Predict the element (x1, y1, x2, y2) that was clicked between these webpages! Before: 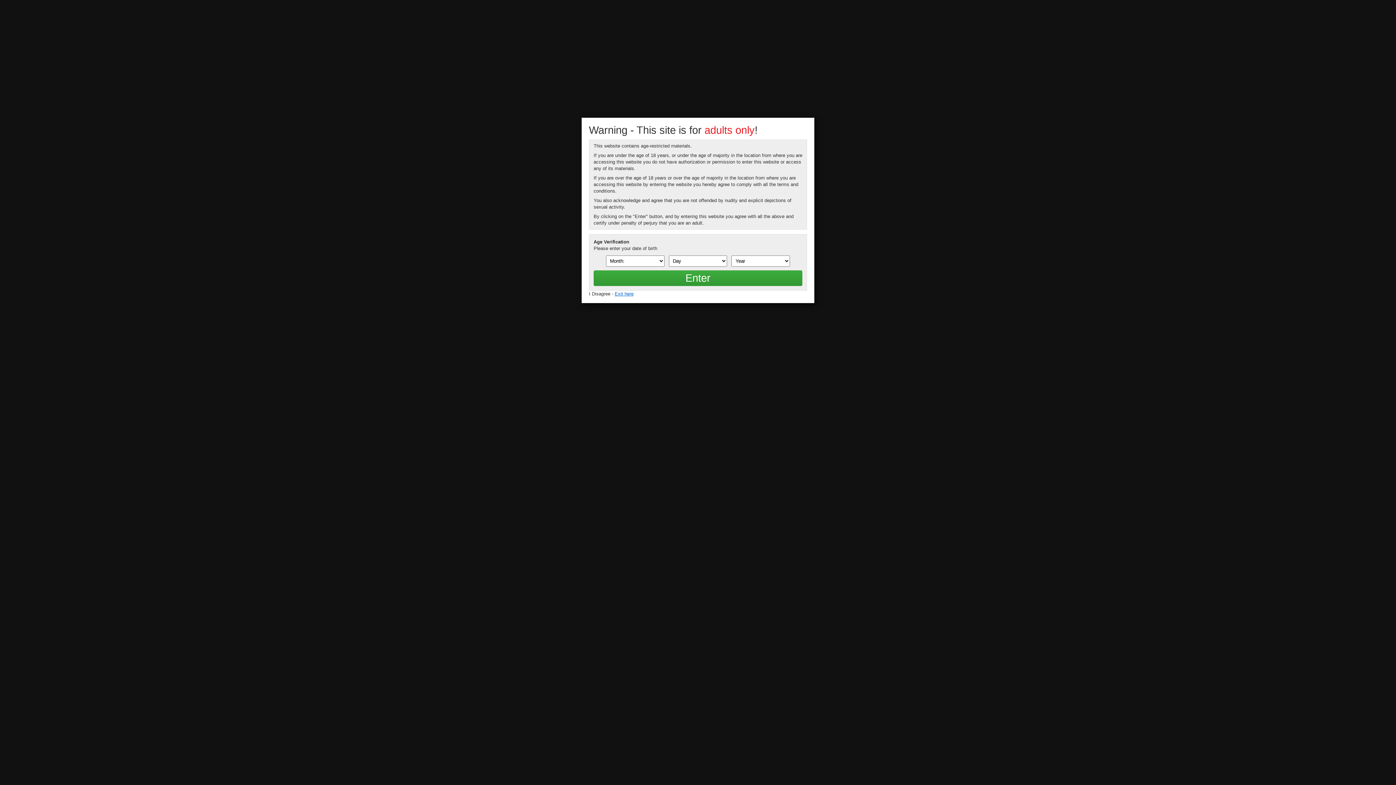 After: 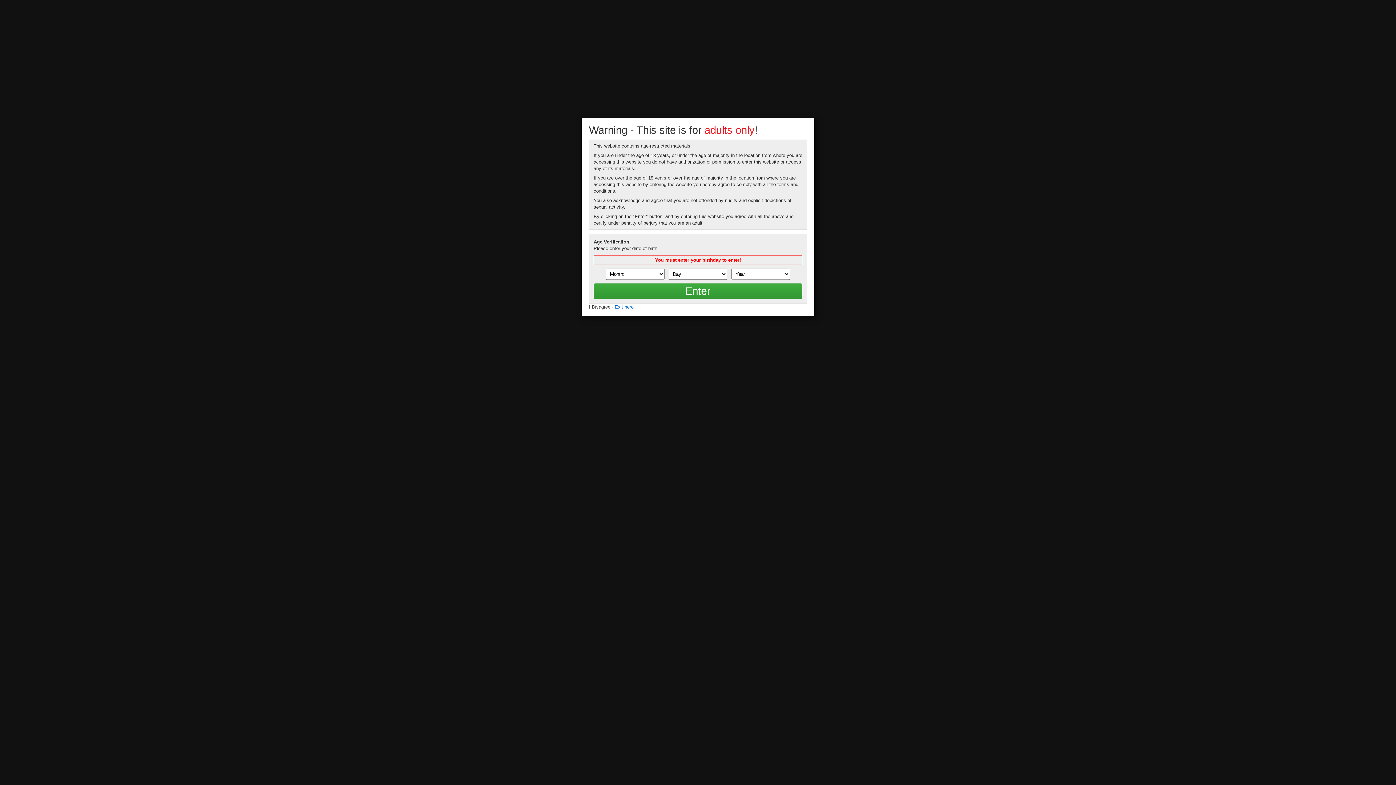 Action: label: Enter bbox: (593, 270, 802, 286)